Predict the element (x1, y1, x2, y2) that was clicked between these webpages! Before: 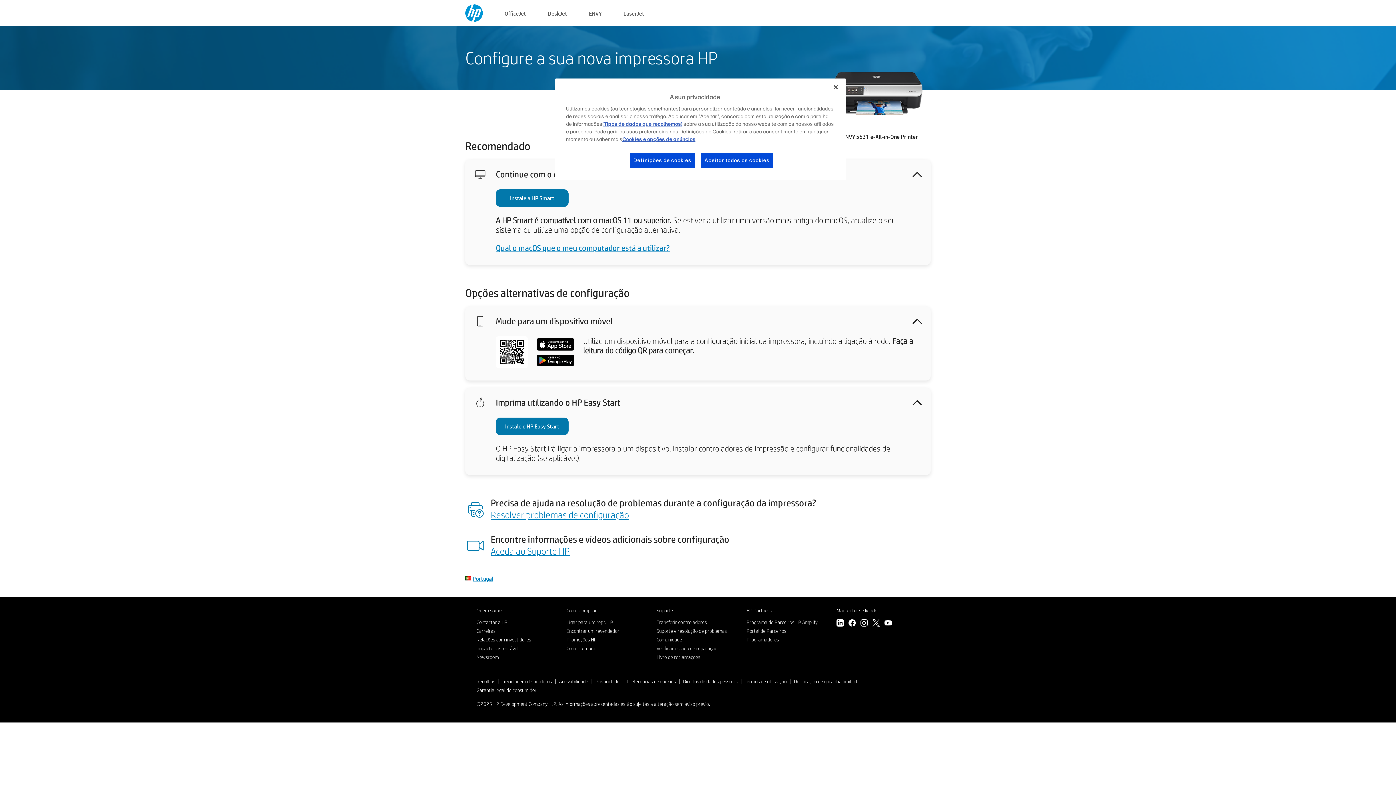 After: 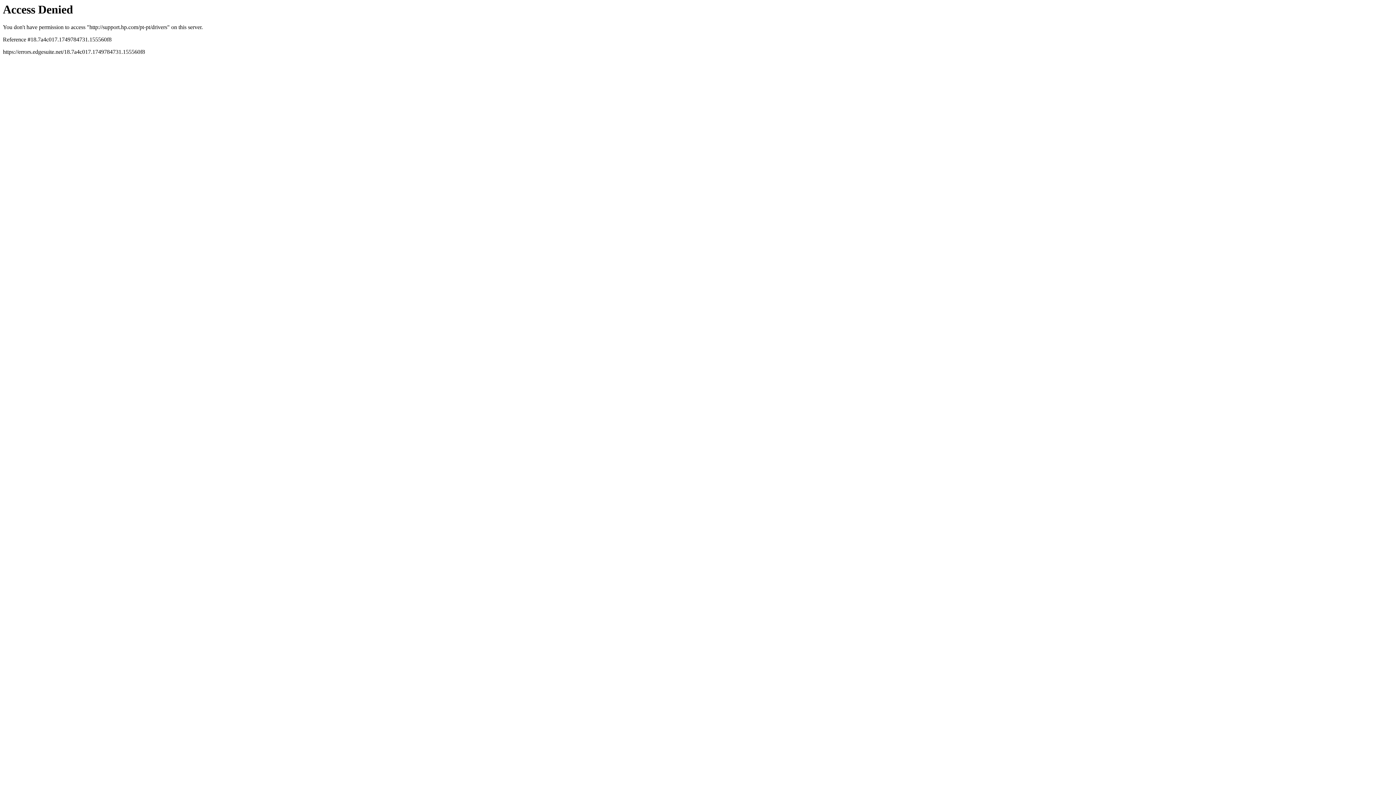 Action: bbox: (656, 619, 706, 625) label: Transferir controladores